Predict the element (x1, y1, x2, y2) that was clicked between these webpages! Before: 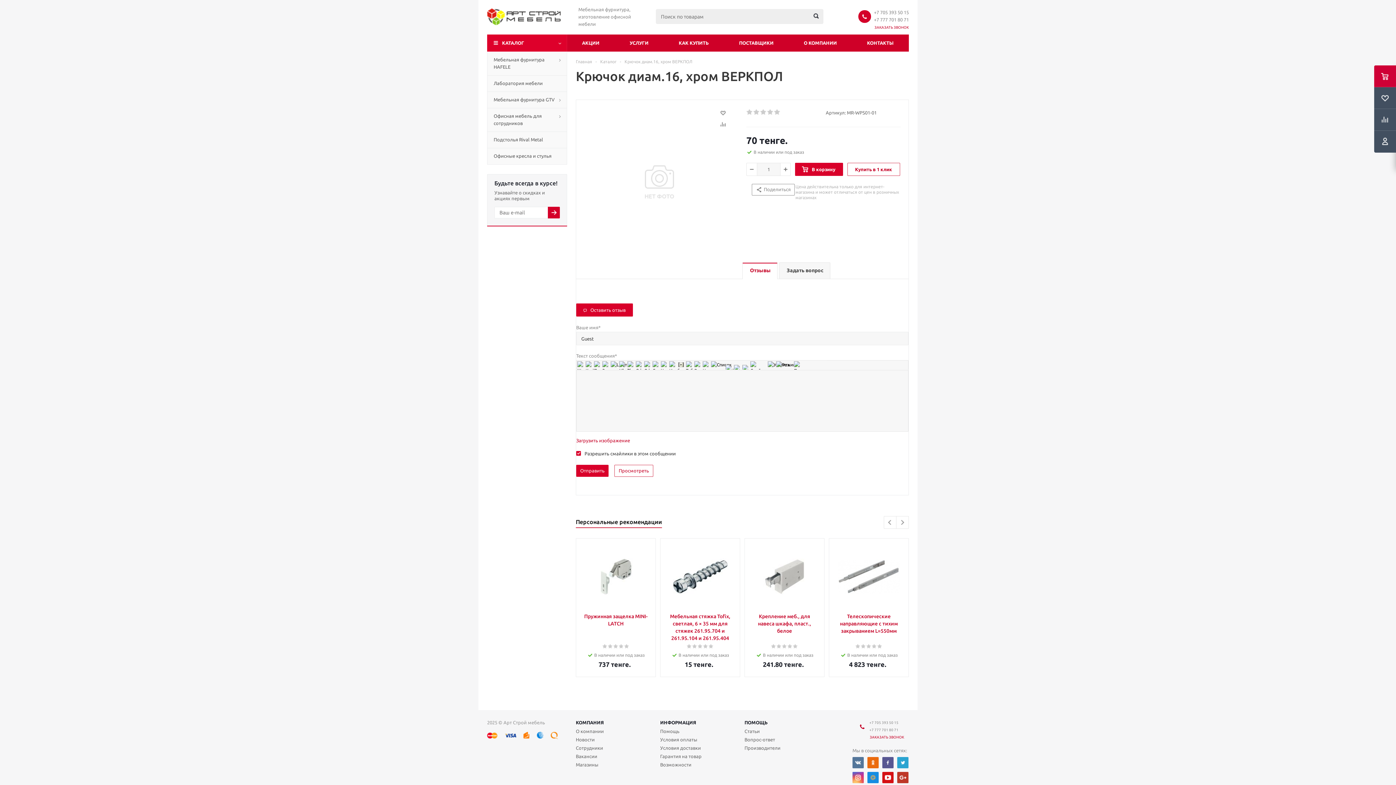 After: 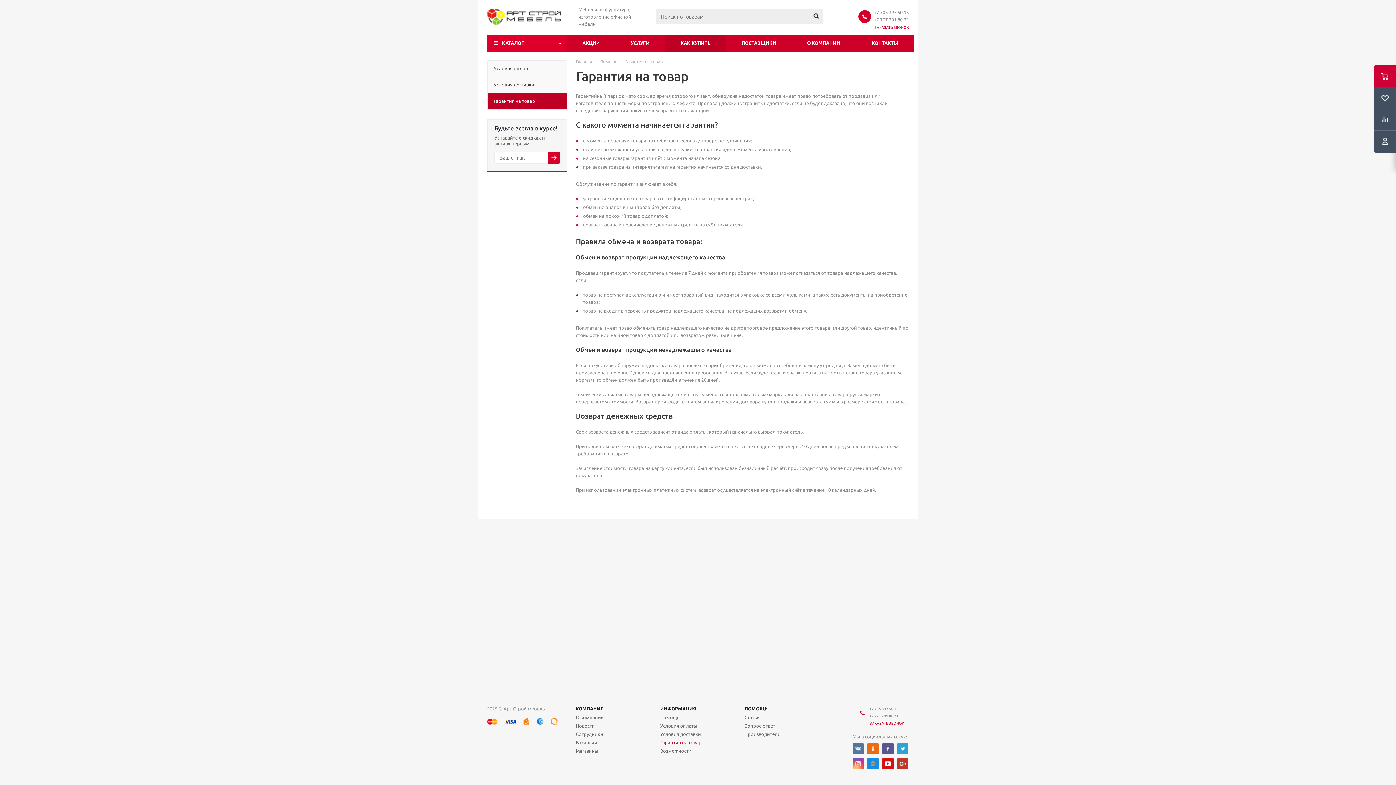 Action: bbox: (660, 753, 701, 760) label: Гарантия на товар